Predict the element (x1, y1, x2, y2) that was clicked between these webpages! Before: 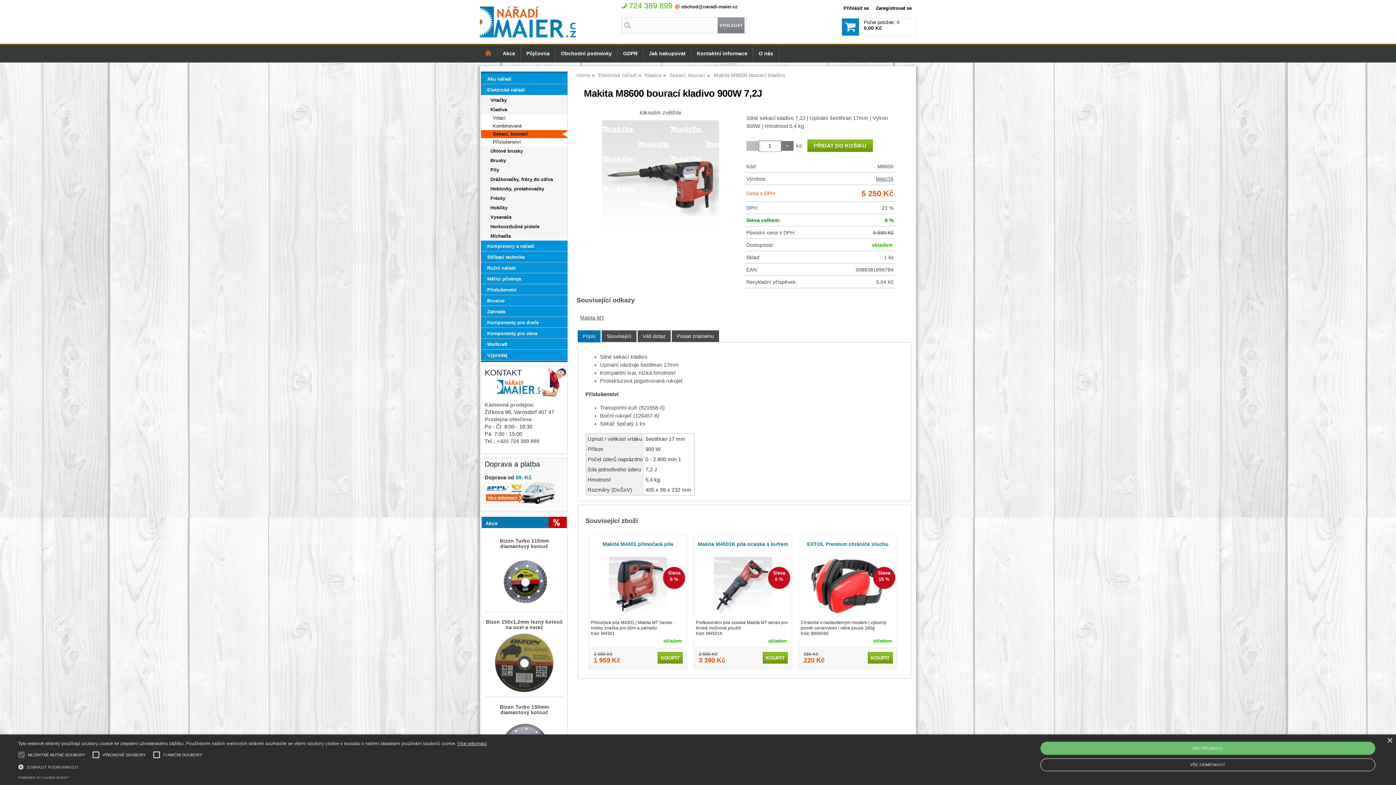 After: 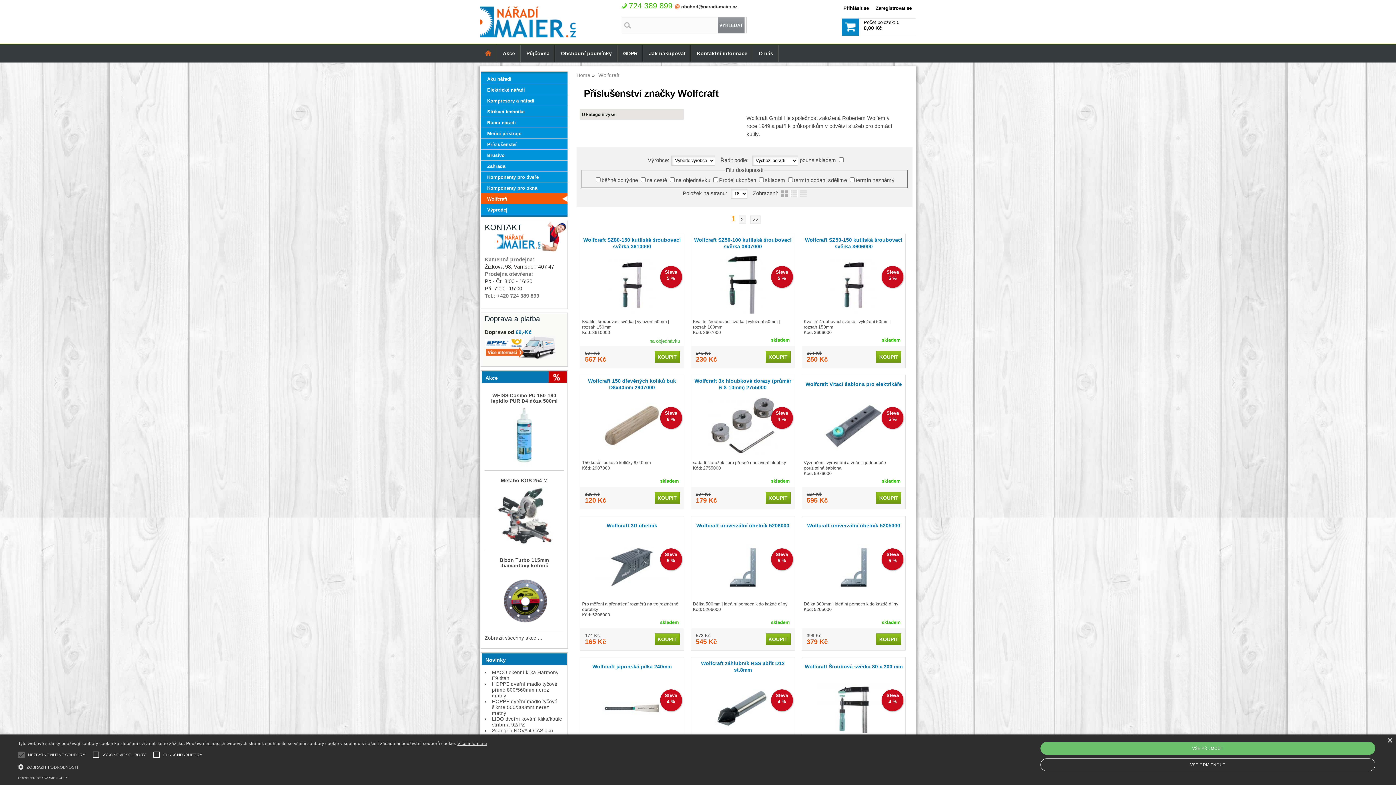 Action: bbox: (487, 341, 564, 347) label: Wolfcraft